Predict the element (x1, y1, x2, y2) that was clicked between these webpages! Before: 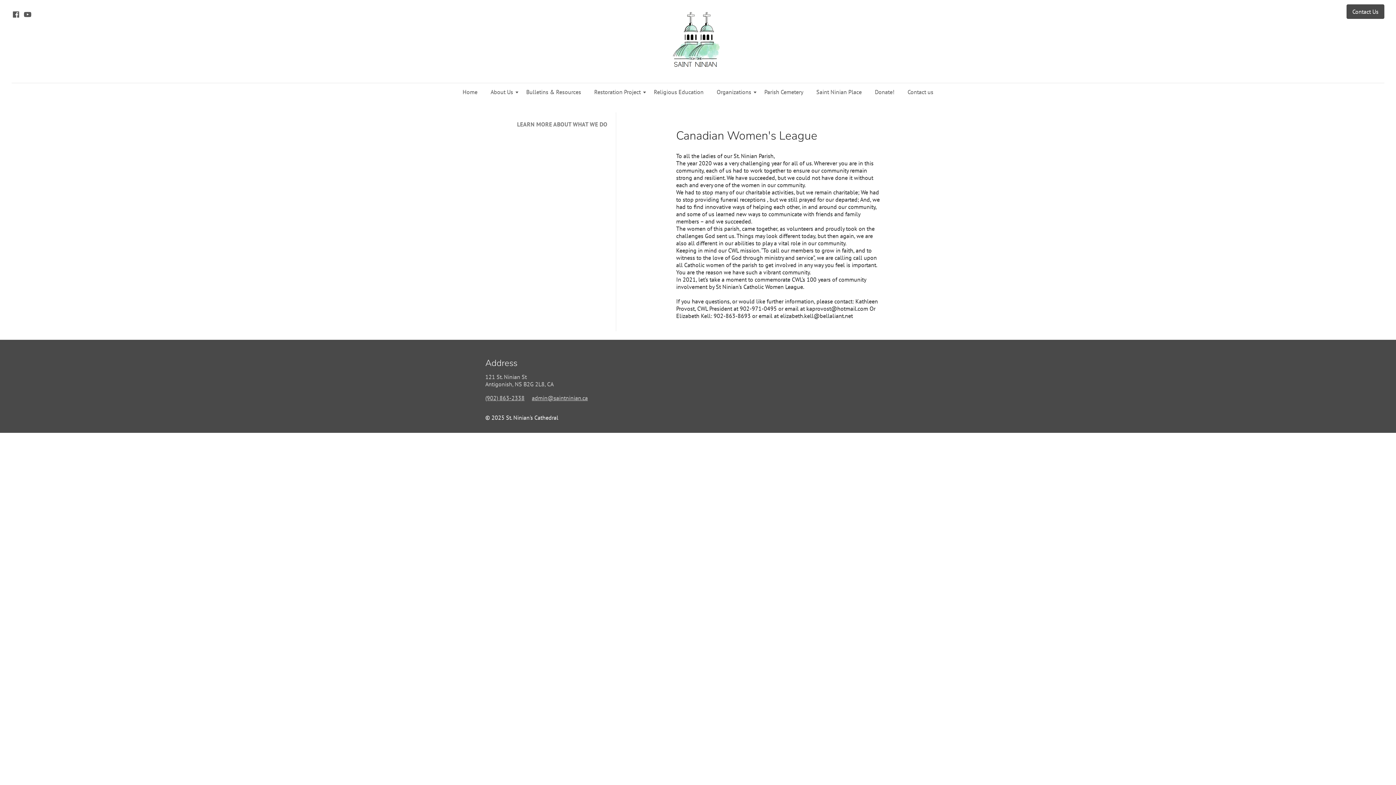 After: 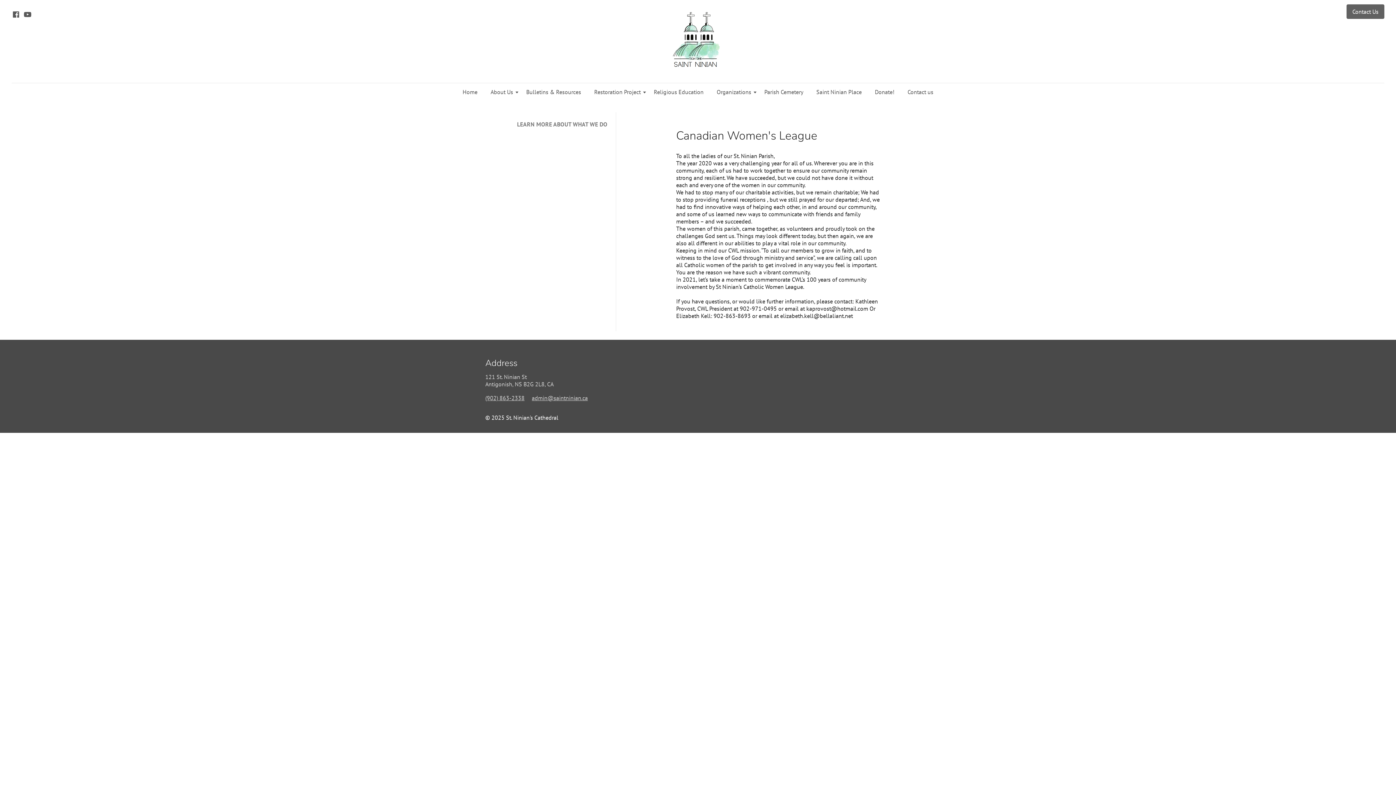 Action: label: Contact Us bbox: (1346, 4, 1384, 18)